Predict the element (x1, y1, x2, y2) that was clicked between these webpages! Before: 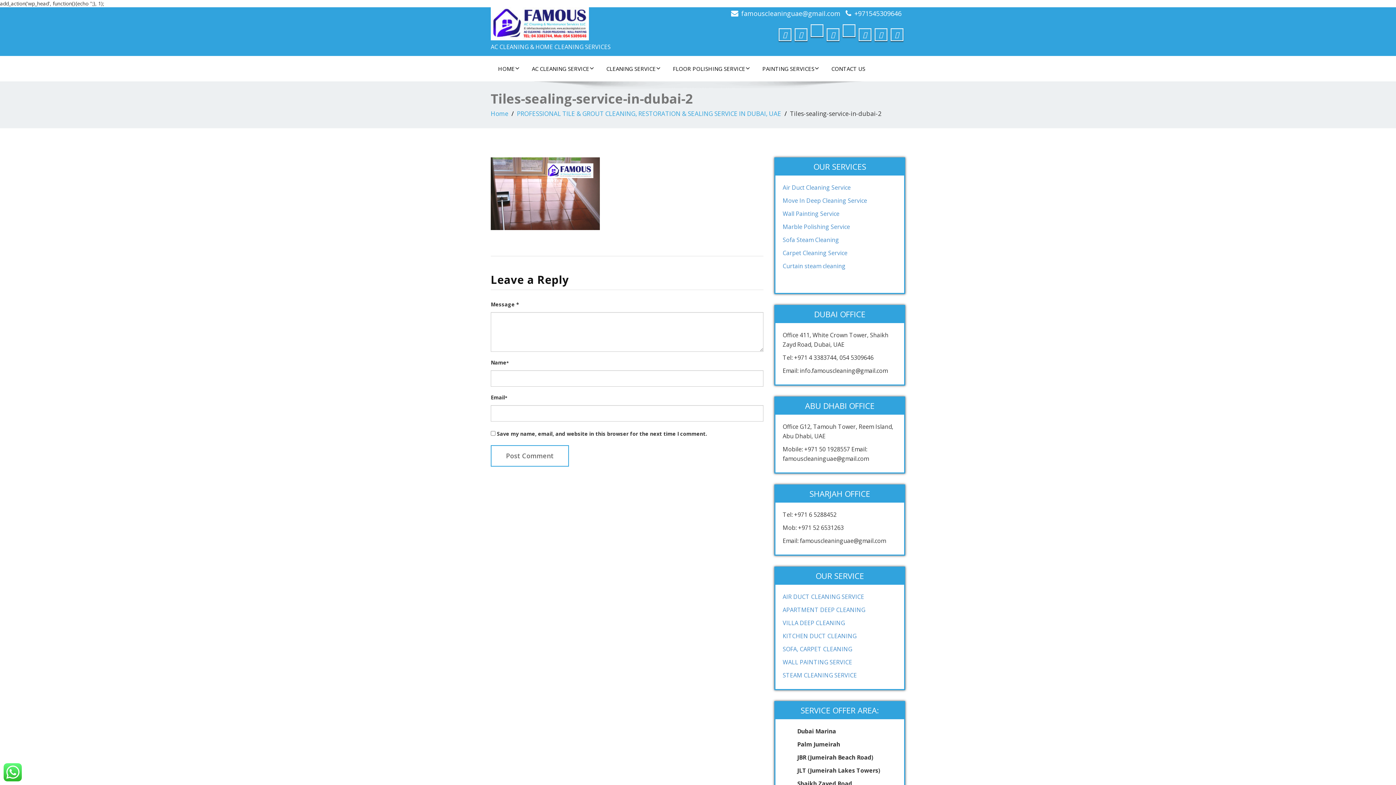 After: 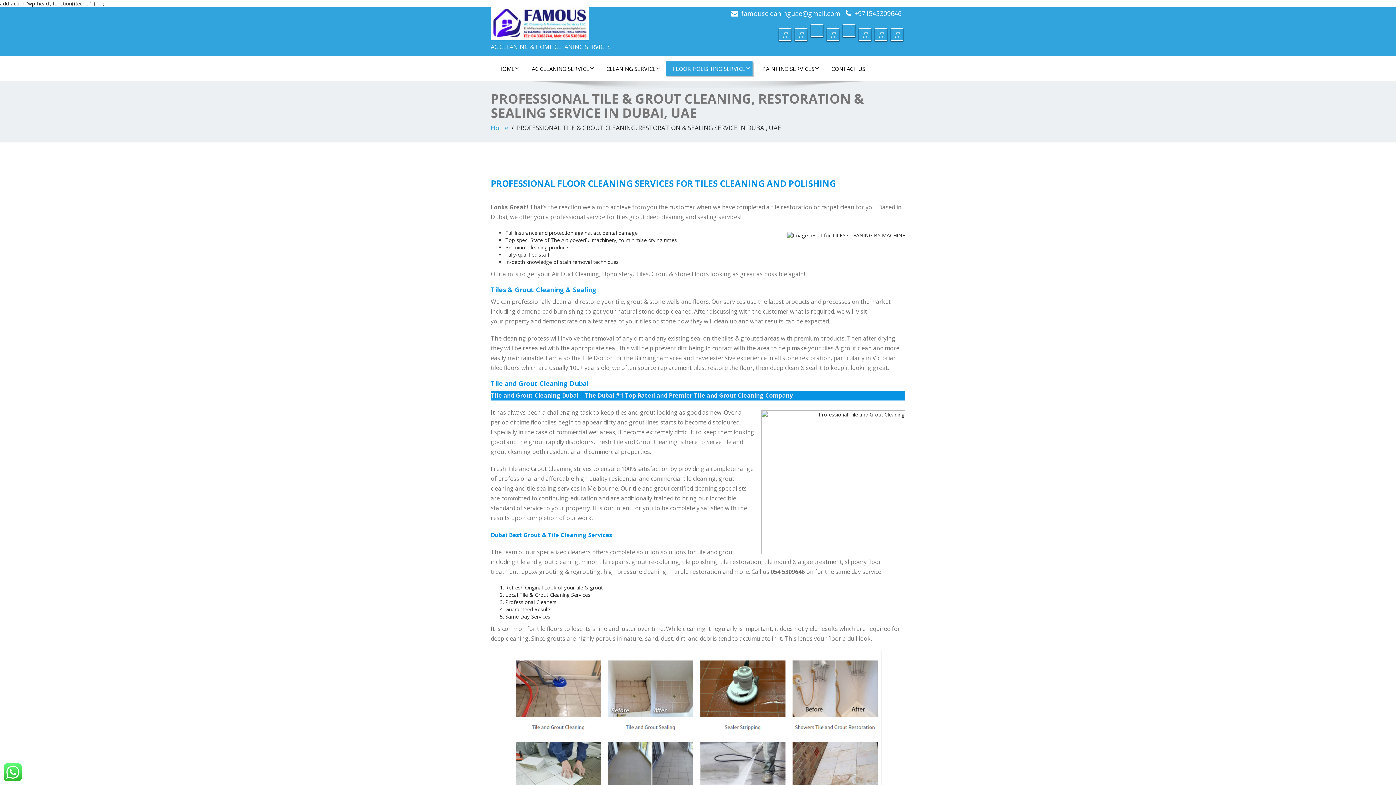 Action: label: PROFESSIONAL TILE & GROUT CLEANING, RESTORATION & SEALING SERVICE IN DUBAI, UAE bbox: (517, 109, 781, 117)